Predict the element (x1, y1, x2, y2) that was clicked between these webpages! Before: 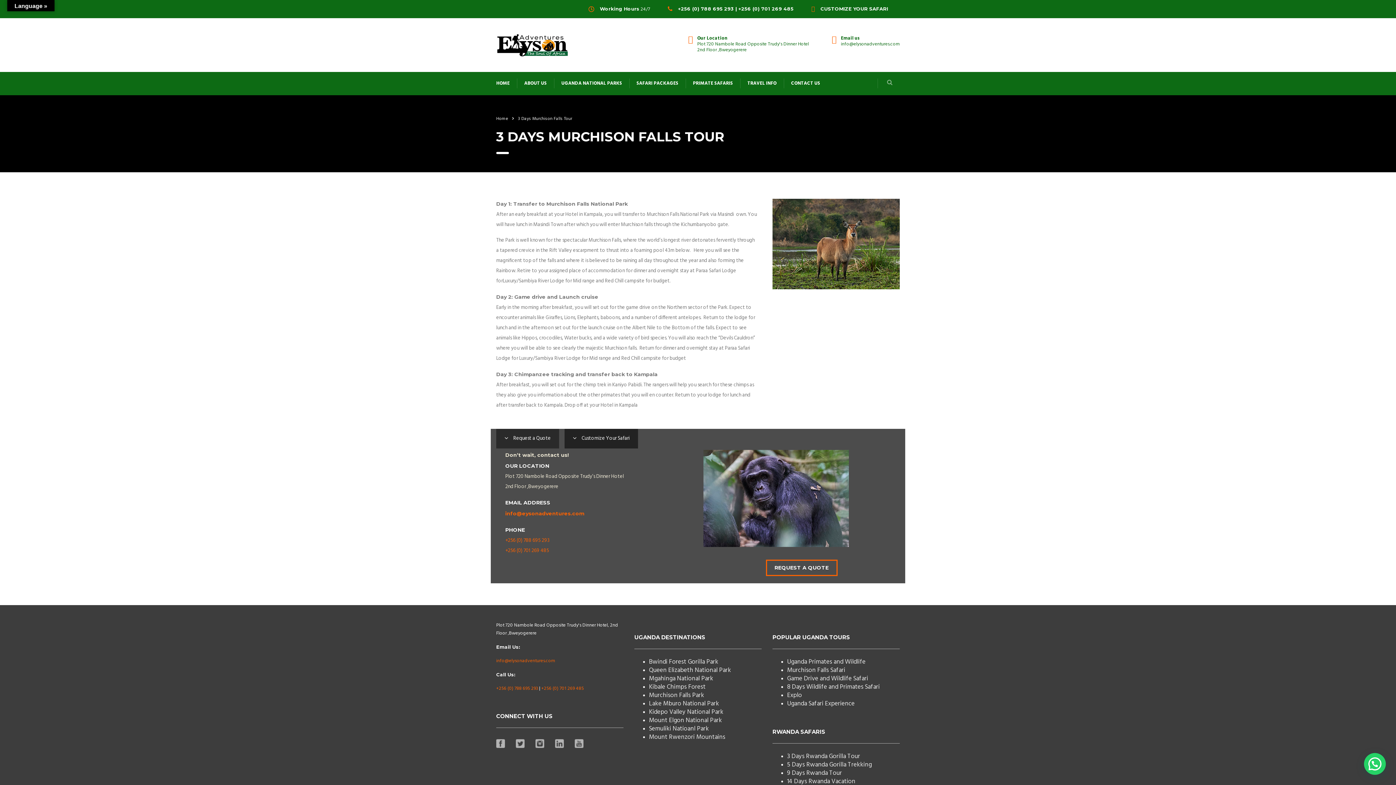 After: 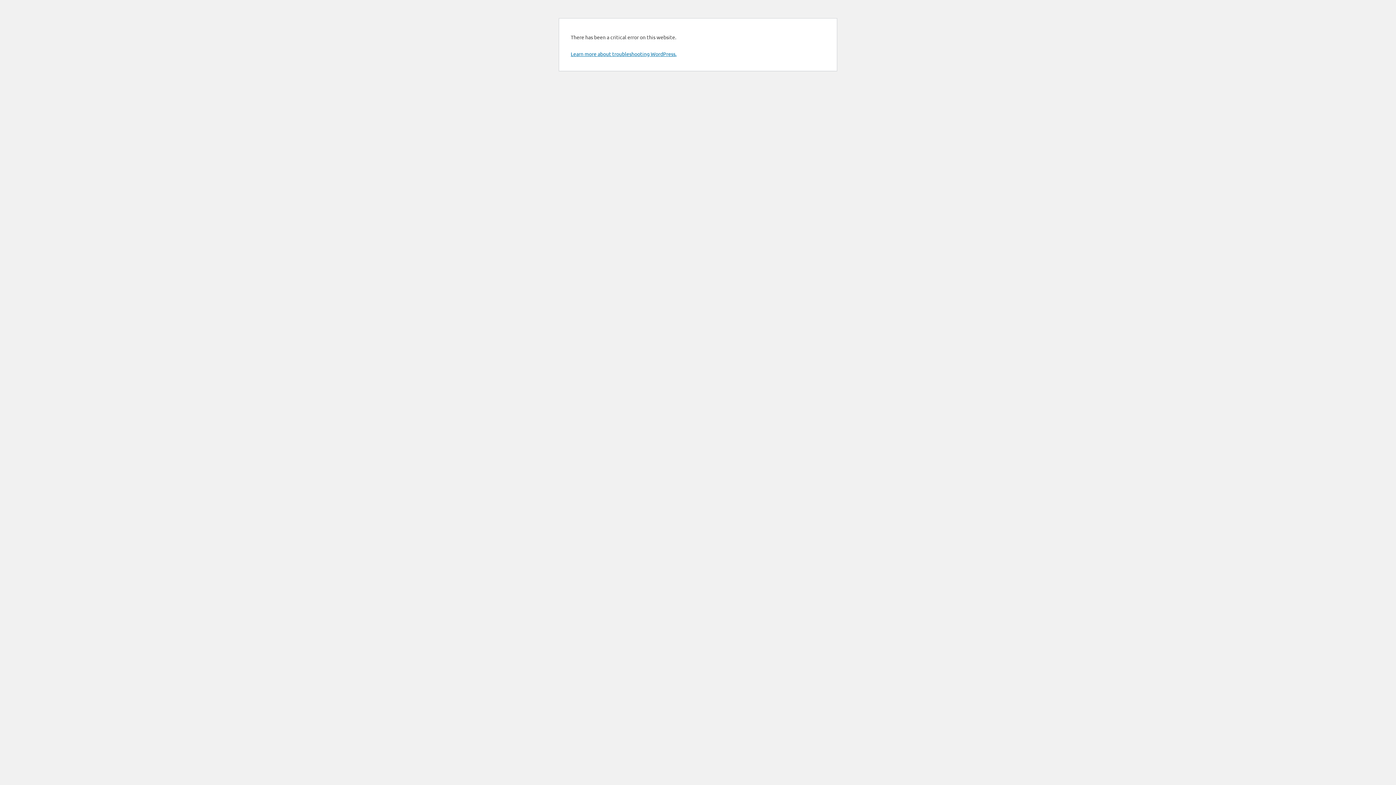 Action: bbox: (787, 752, 860, 761) label: 3 Days Rwanda Gorilla Tour